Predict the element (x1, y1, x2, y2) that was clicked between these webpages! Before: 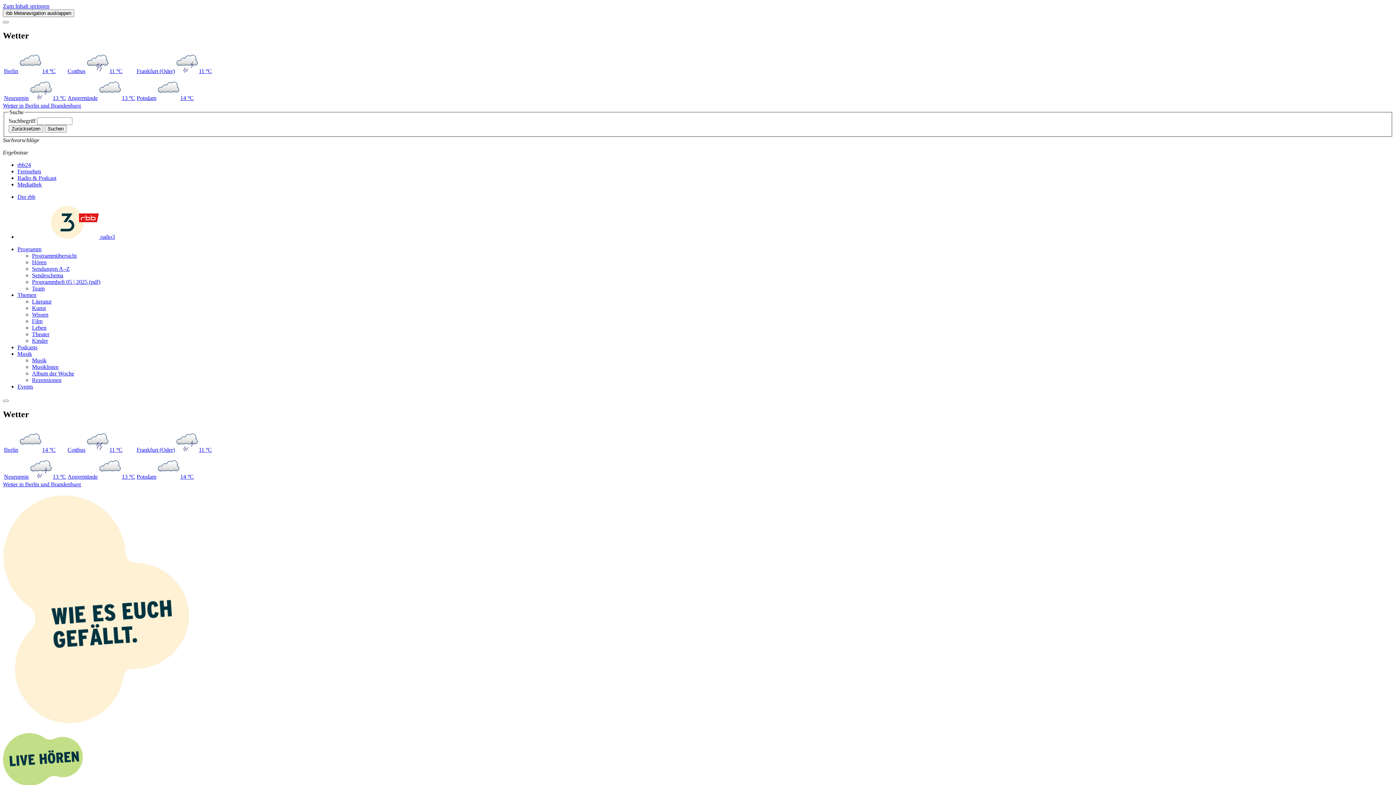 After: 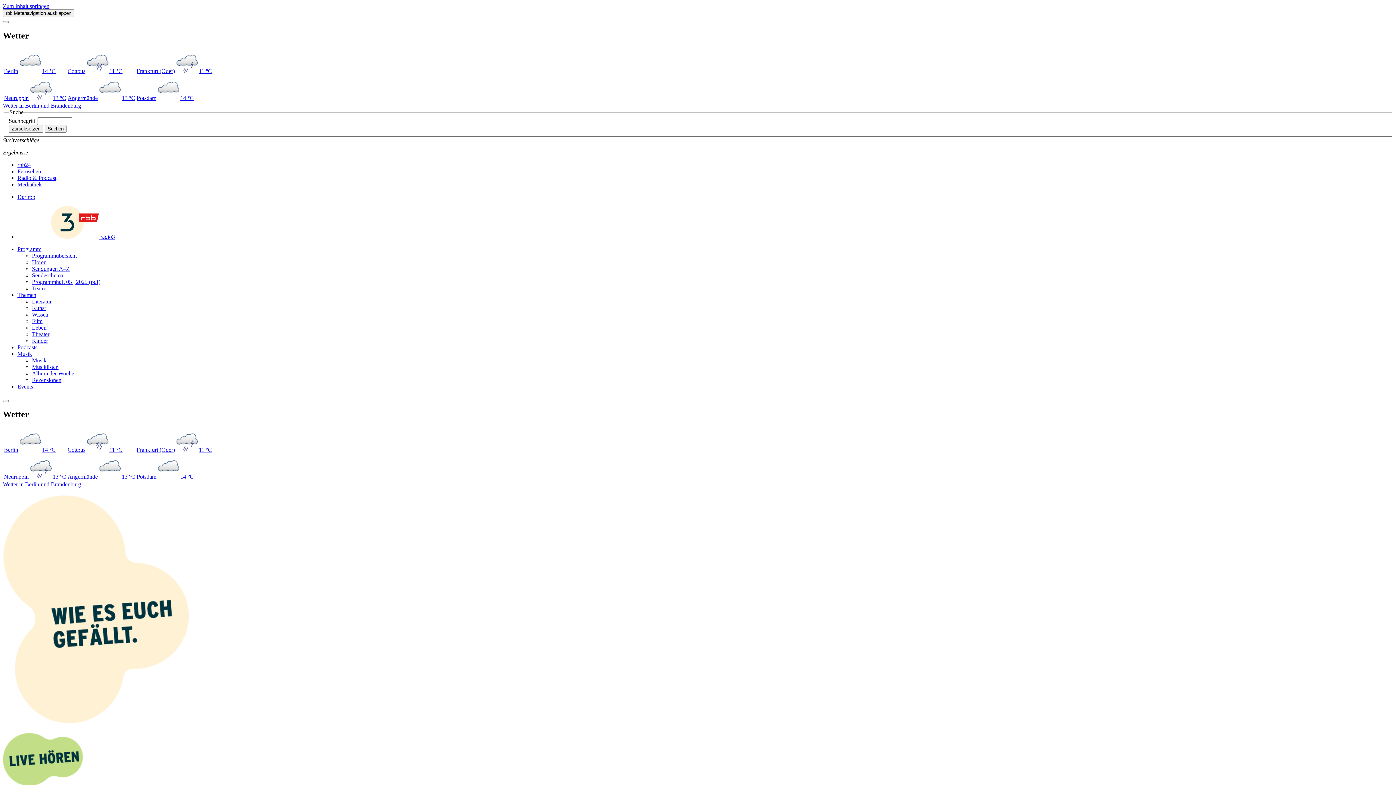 Action: label: Podcasts bbox: (17, 344, 37, 350)